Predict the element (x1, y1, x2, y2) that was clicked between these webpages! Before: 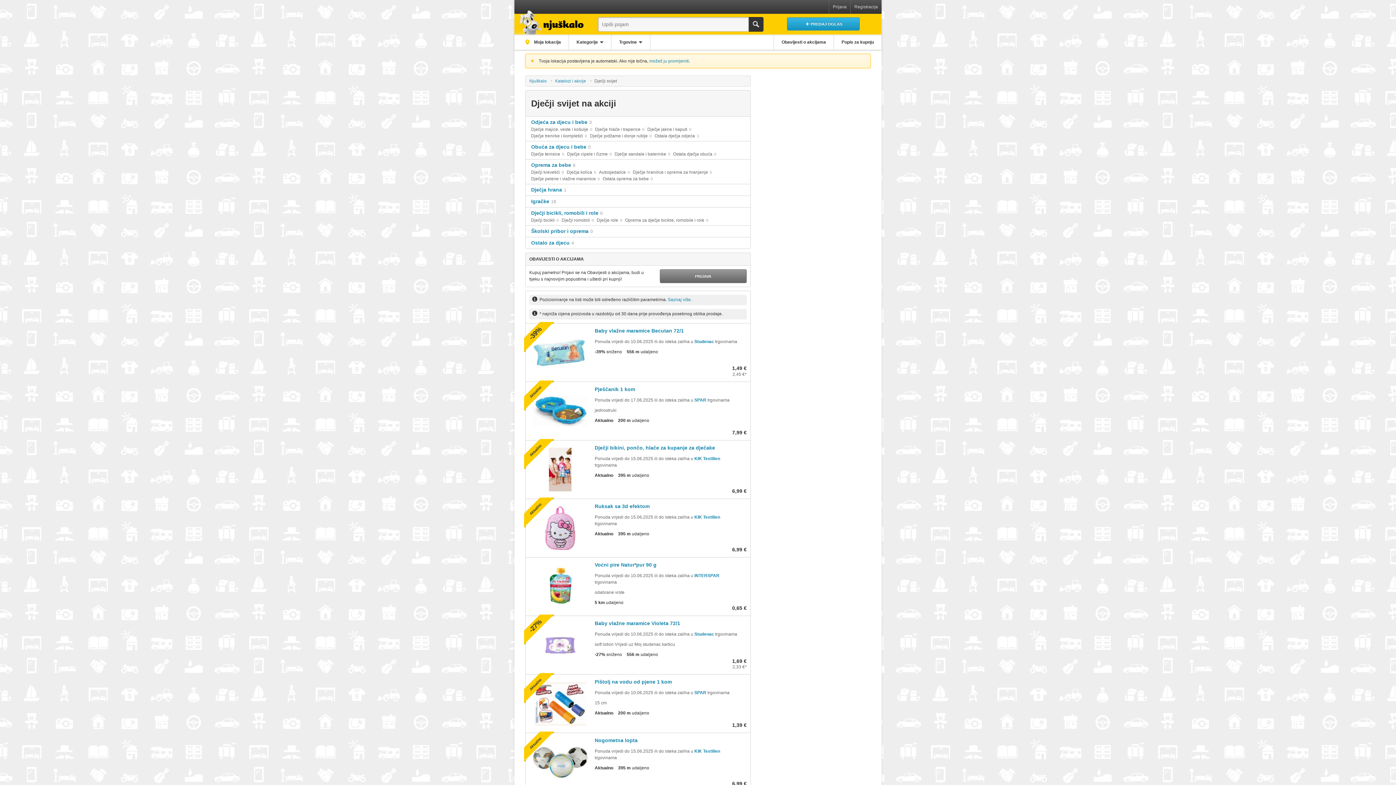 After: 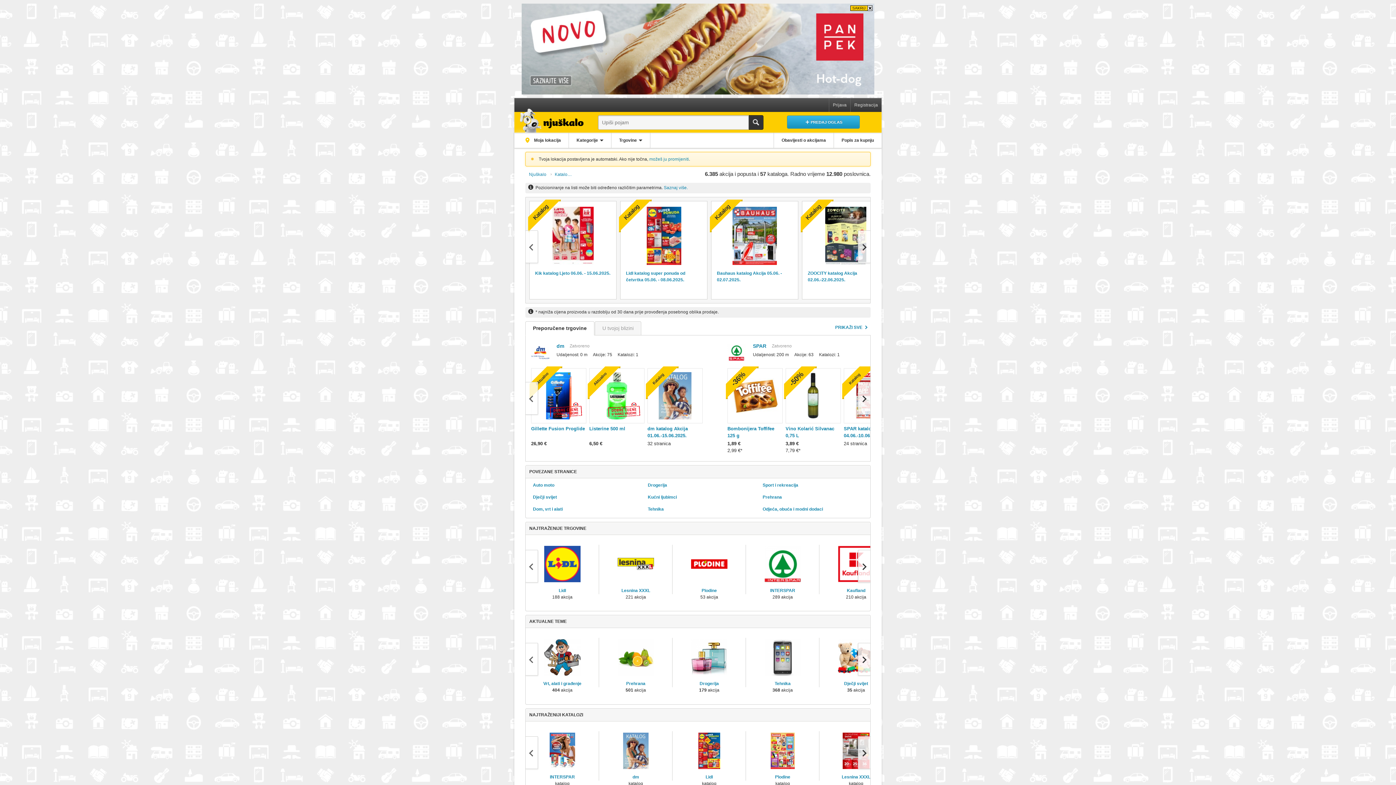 Action: bbox: (551, 75, 589, 86) label: Katalozi i akcije